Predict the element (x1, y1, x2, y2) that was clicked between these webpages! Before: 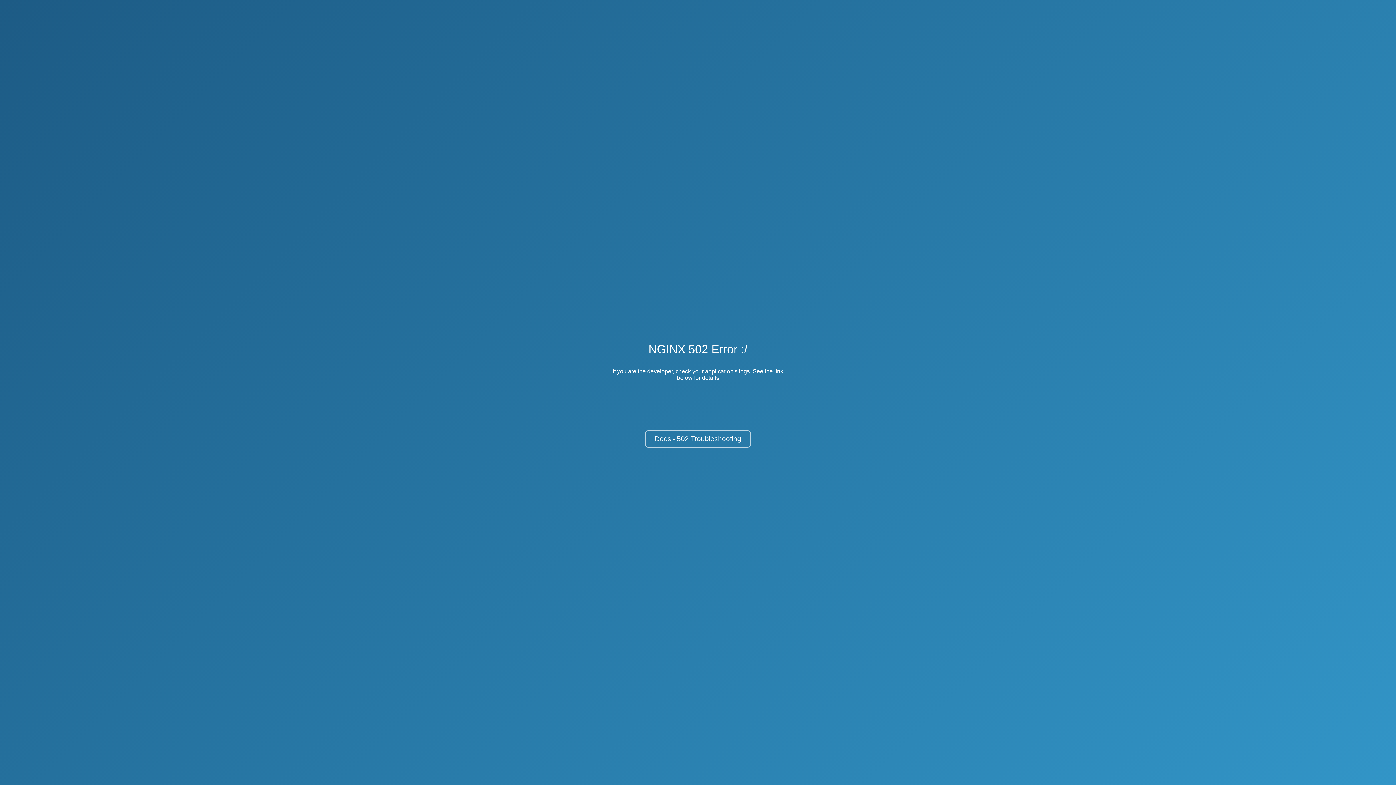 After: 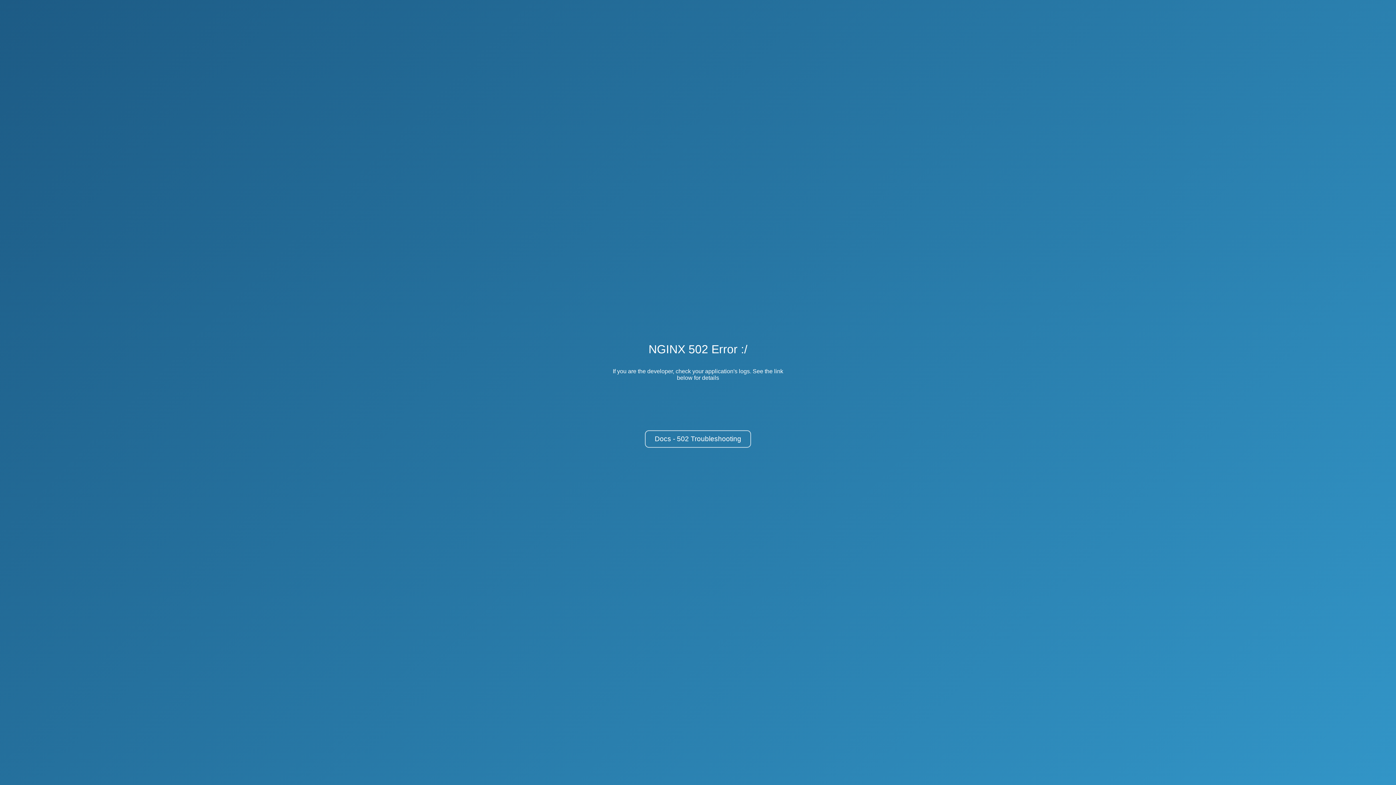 Action: label: Docs - 502 Troubleshooting bbox: (645, 430, 751, 448)